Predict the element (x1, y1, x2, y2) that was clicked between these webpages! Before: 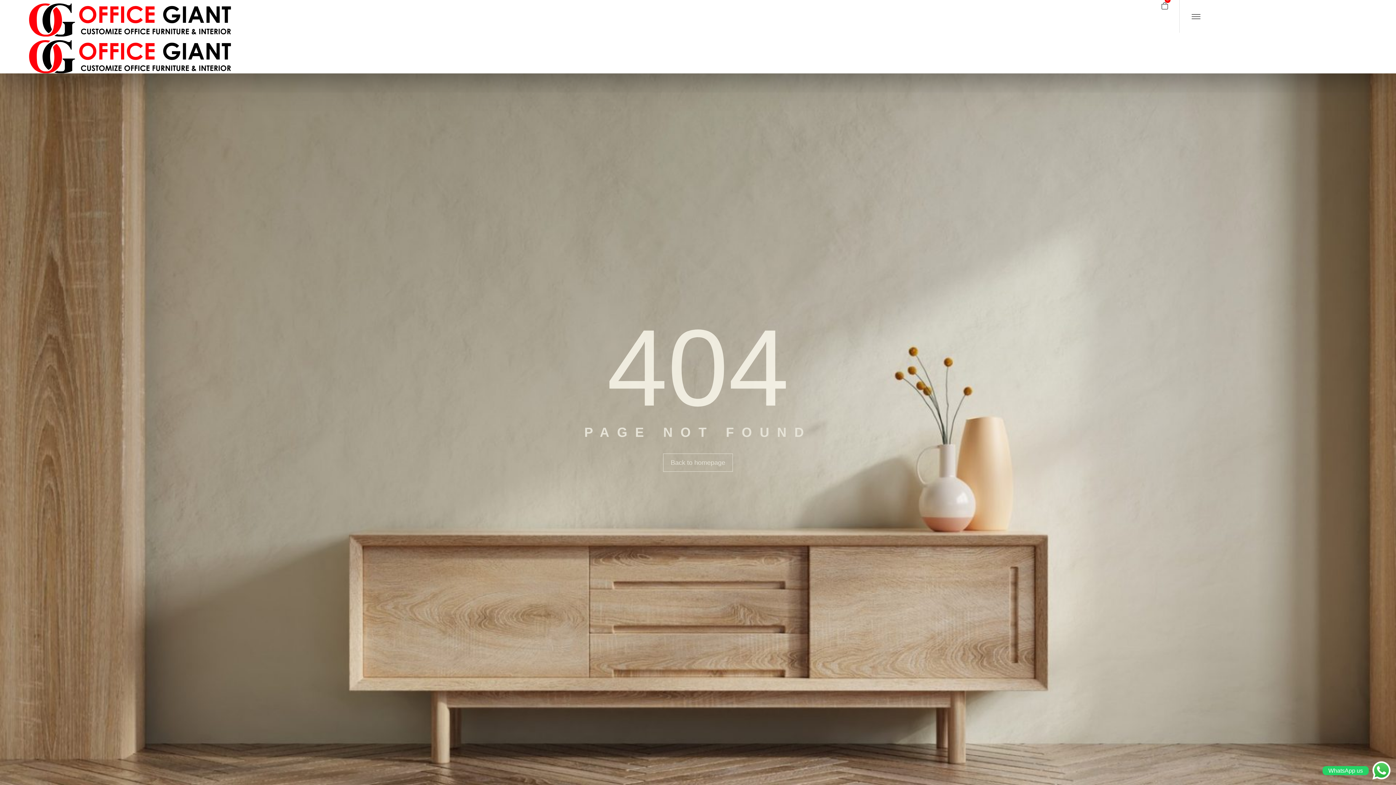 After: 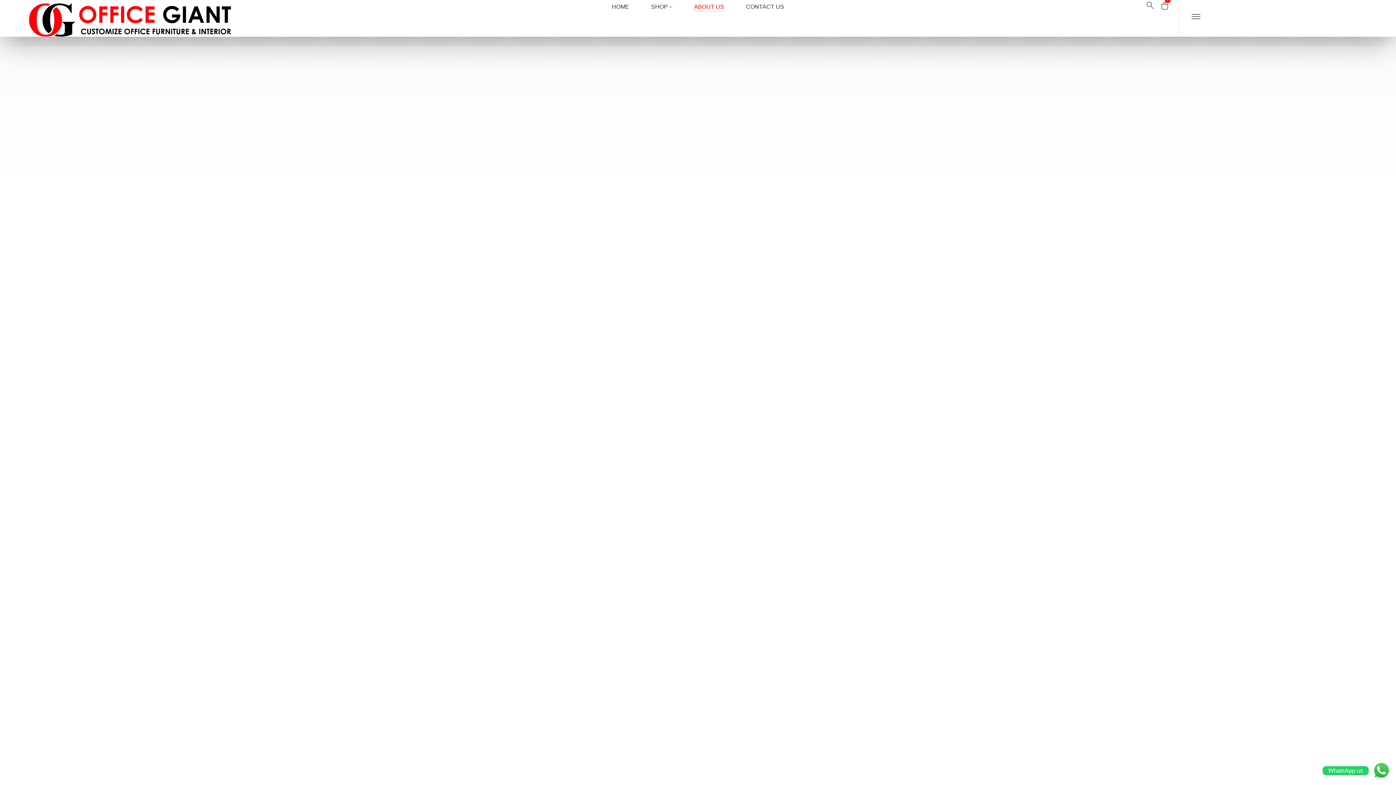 Action: label: ABOUT US bbox: (688, 0, 729, 13)